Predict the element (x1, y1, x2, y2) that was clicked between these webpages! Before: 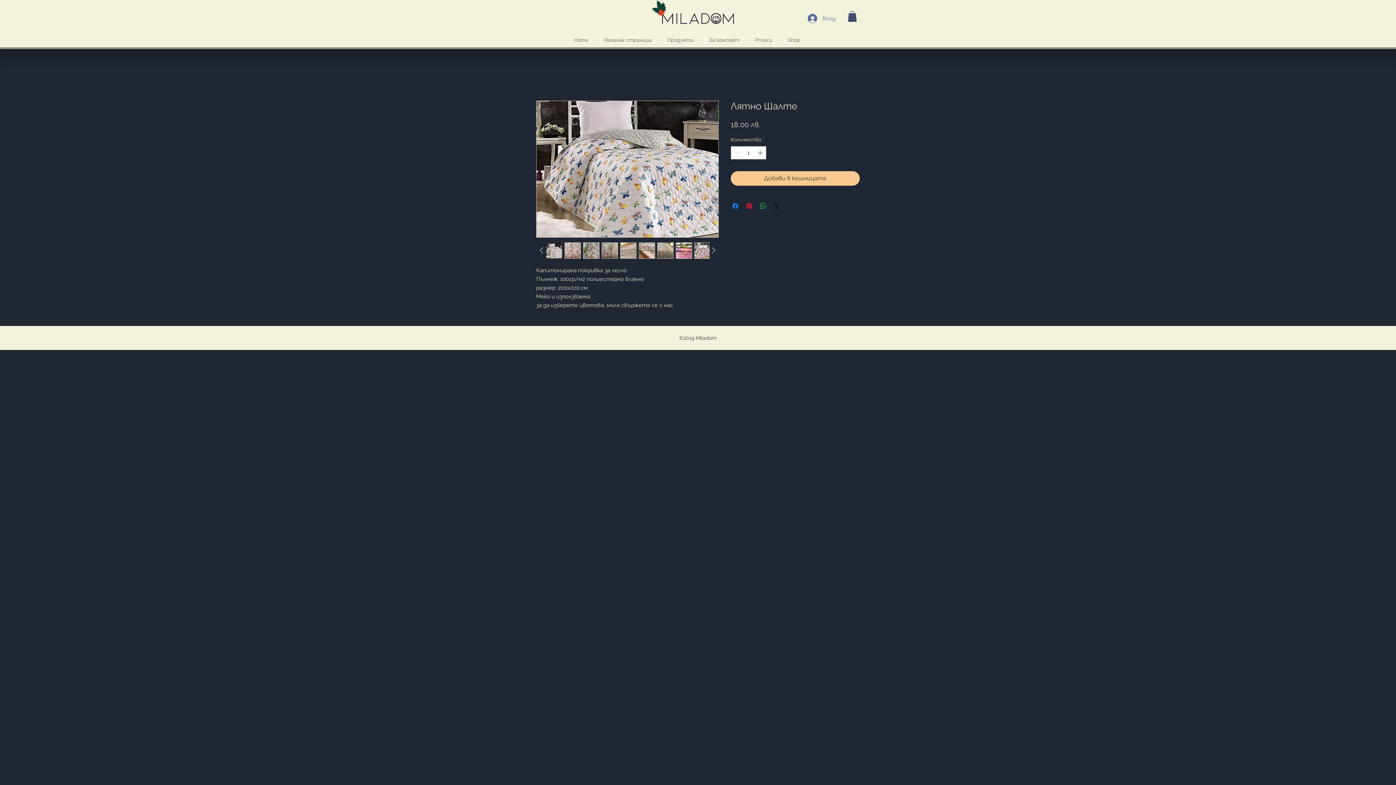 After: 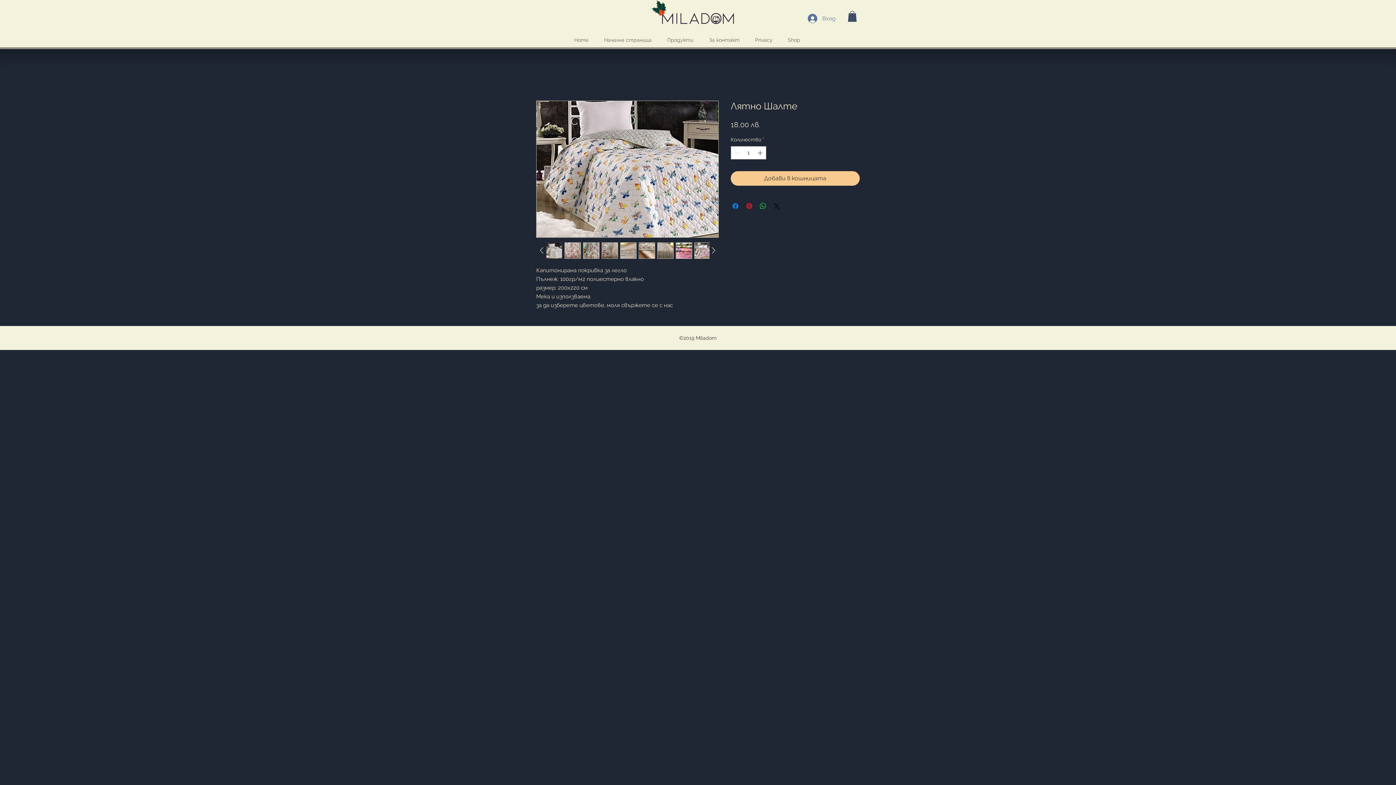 Action: bbox: (620, 242, 636, 258)